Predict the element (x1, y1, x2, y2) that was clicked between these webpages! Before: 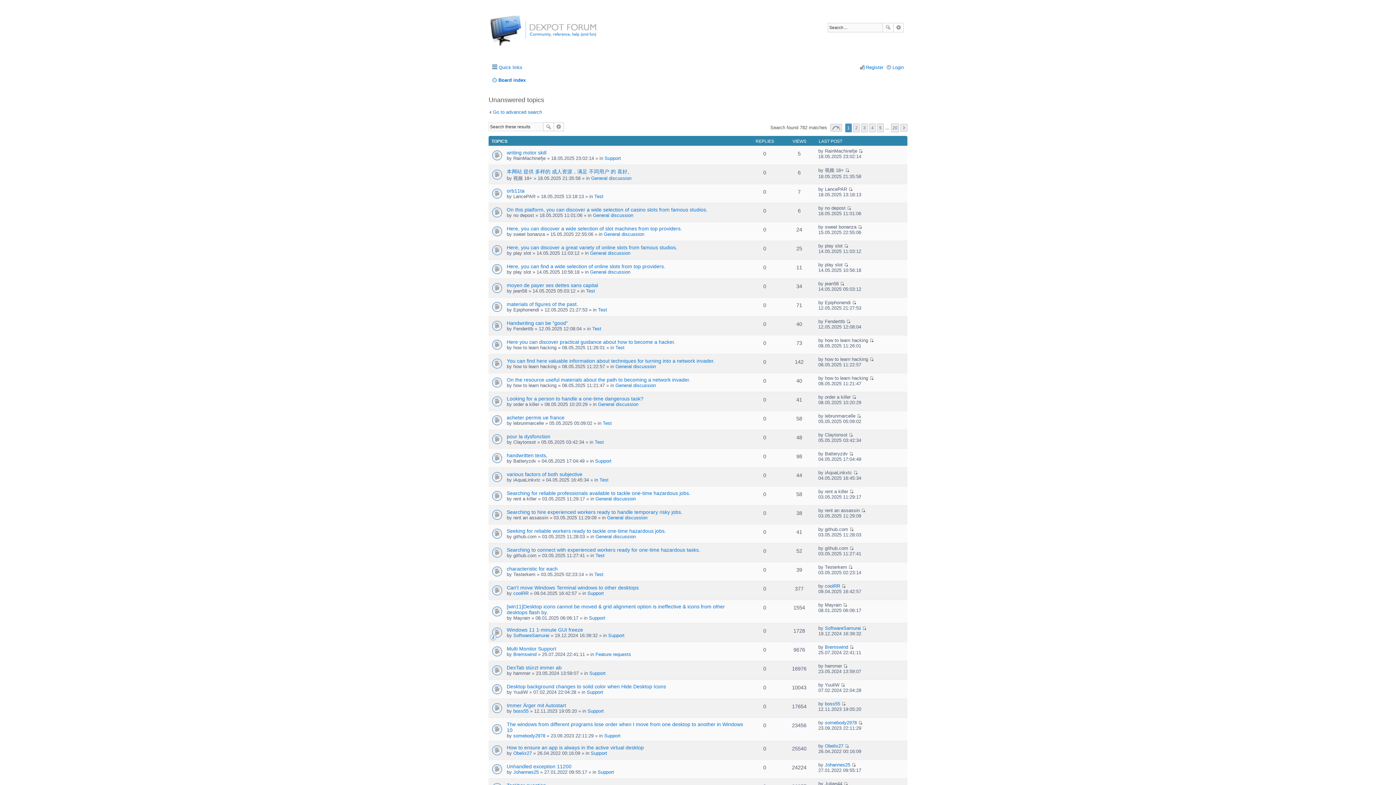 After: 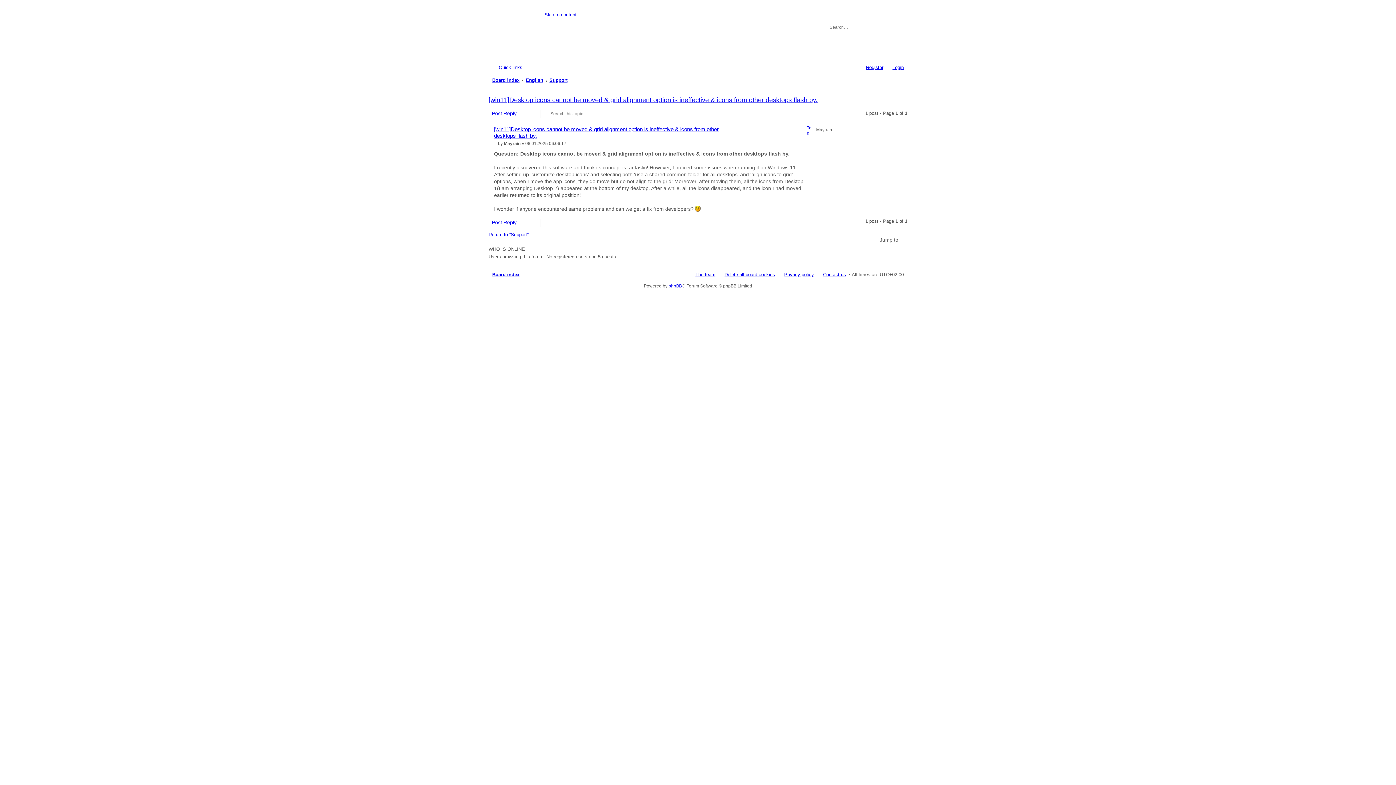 Action: bbox: (506, 603, 725, 615) label: [win11]Desktop icons cannot be moved & grid alignment option is ineffective & icons from other desktops flash by.